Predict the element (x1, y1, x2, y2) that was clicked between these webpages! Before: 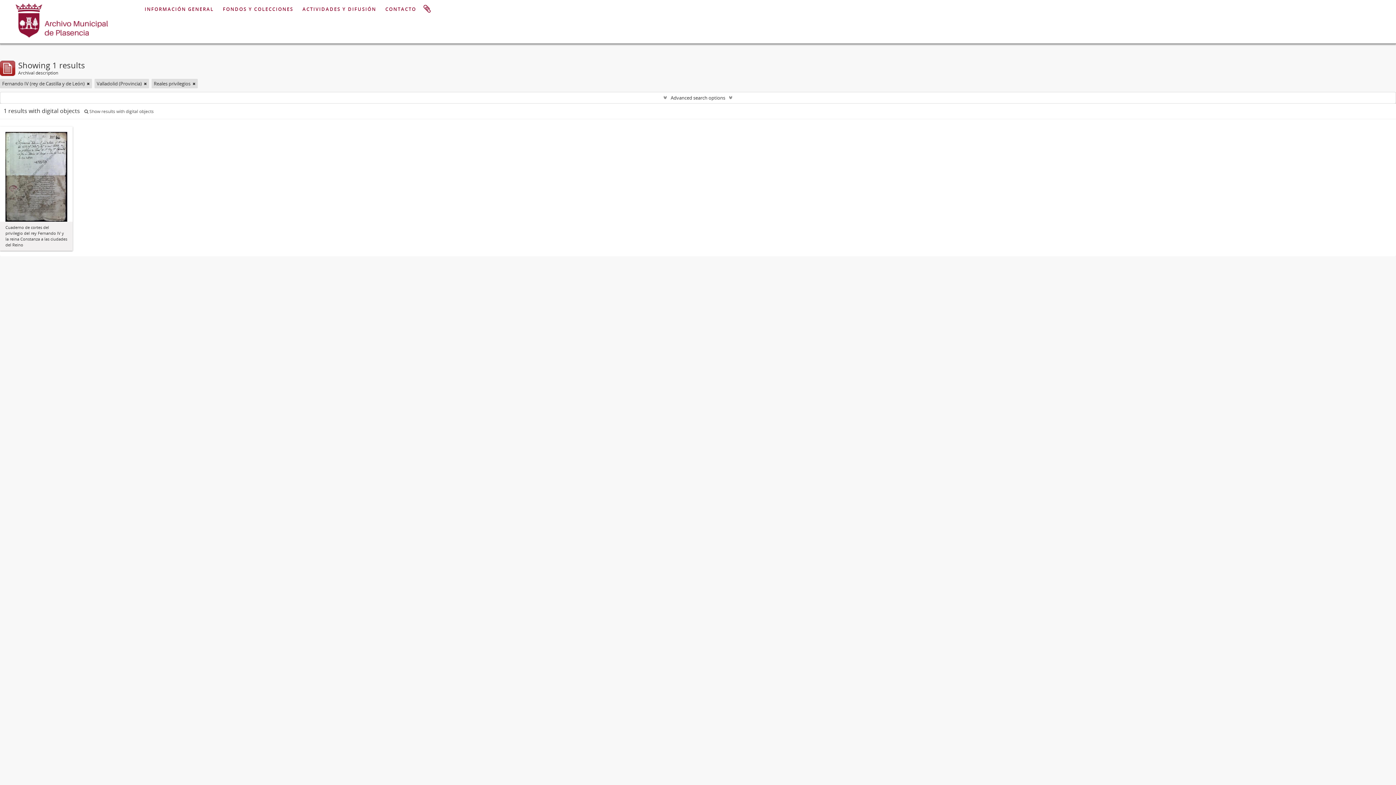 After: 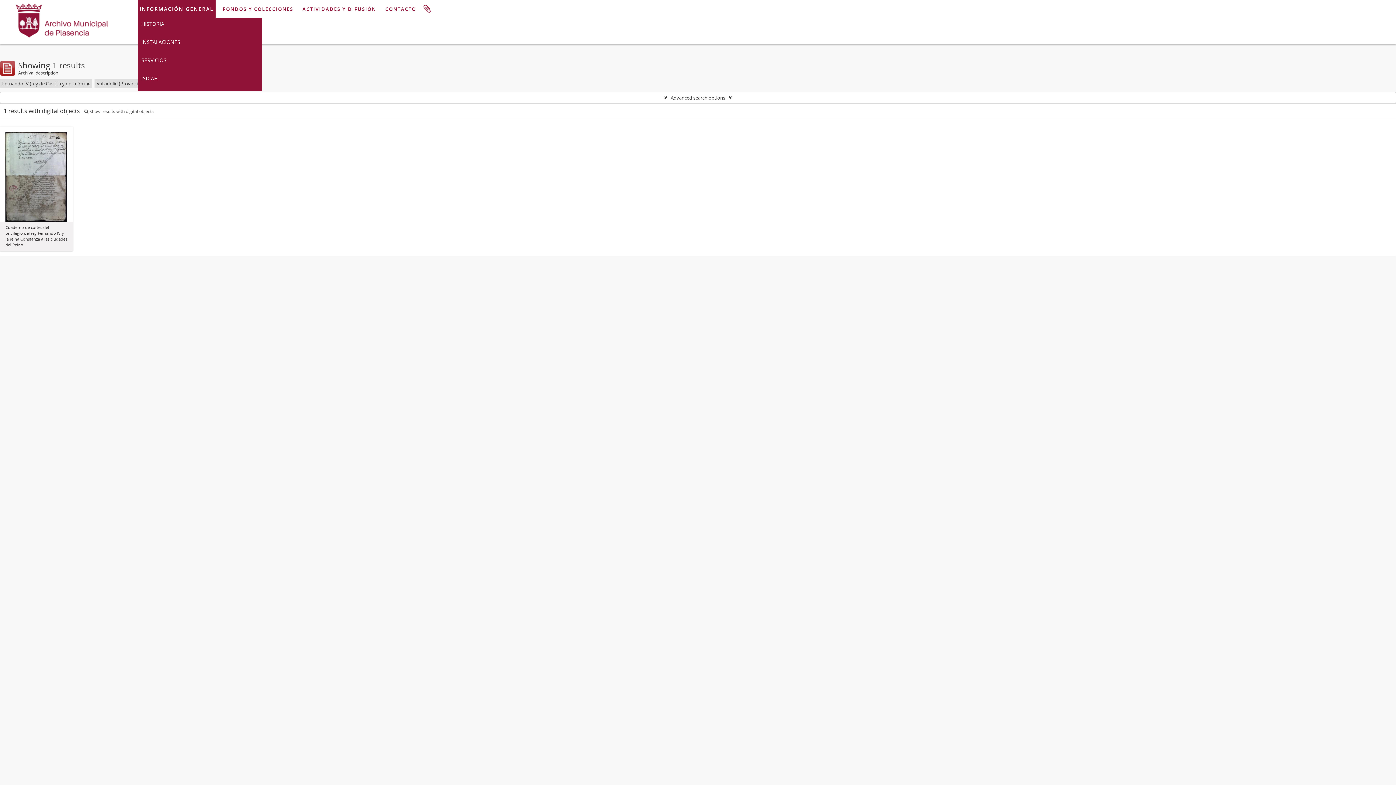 Action: bbox: (142, 0, 215, 18) label: INFORMACIÓN GENERAL